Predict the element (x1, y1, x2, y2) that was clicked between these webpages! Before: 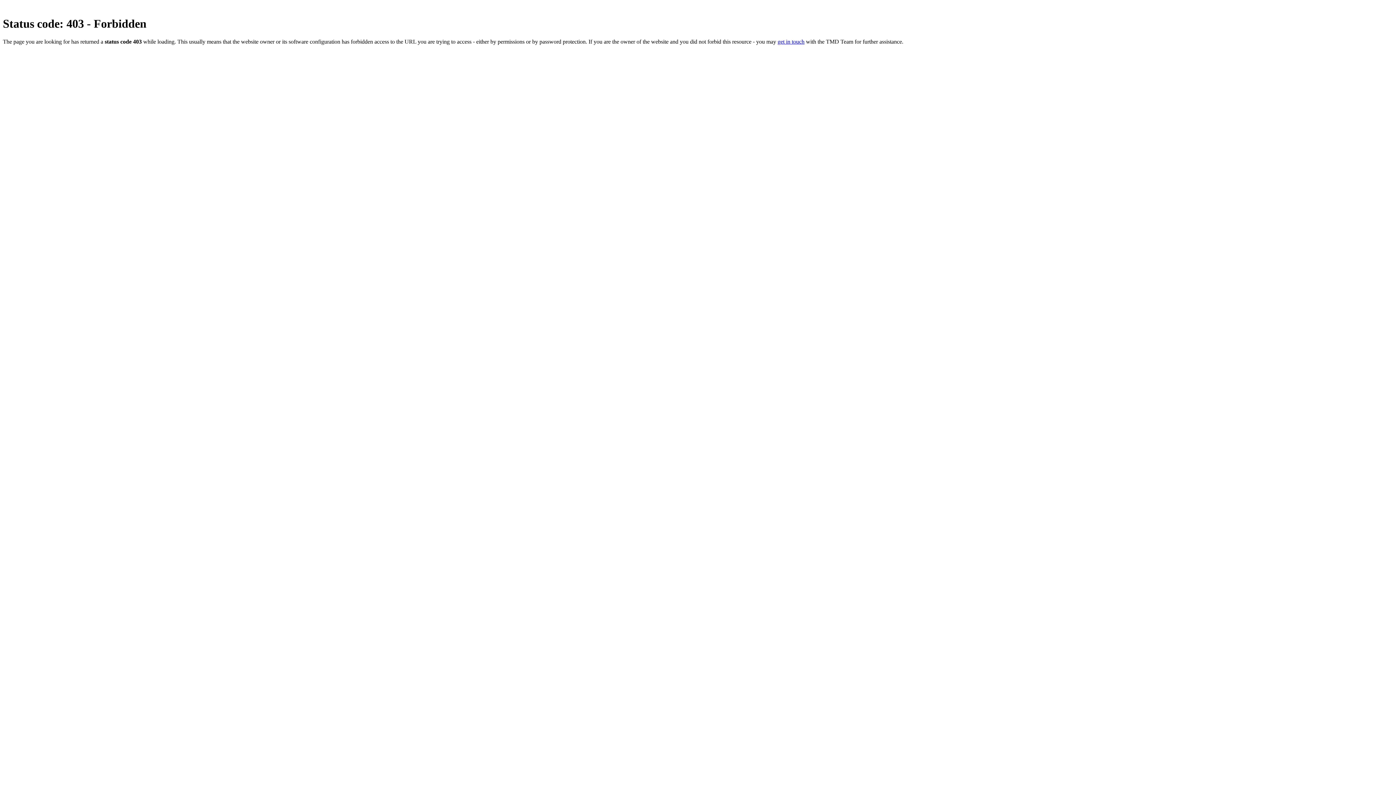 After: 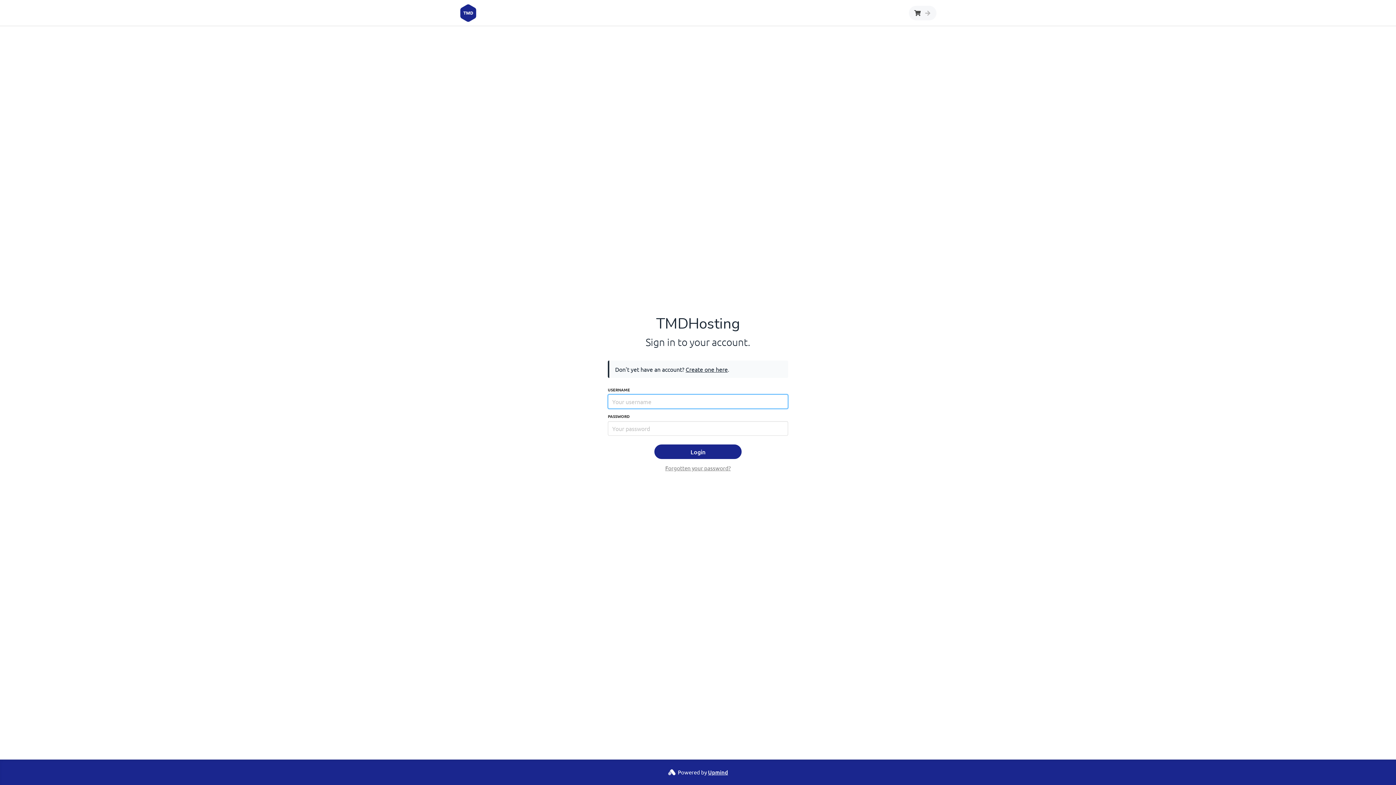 Action: bbox: (777, 38, 804, 44) label: get in touch